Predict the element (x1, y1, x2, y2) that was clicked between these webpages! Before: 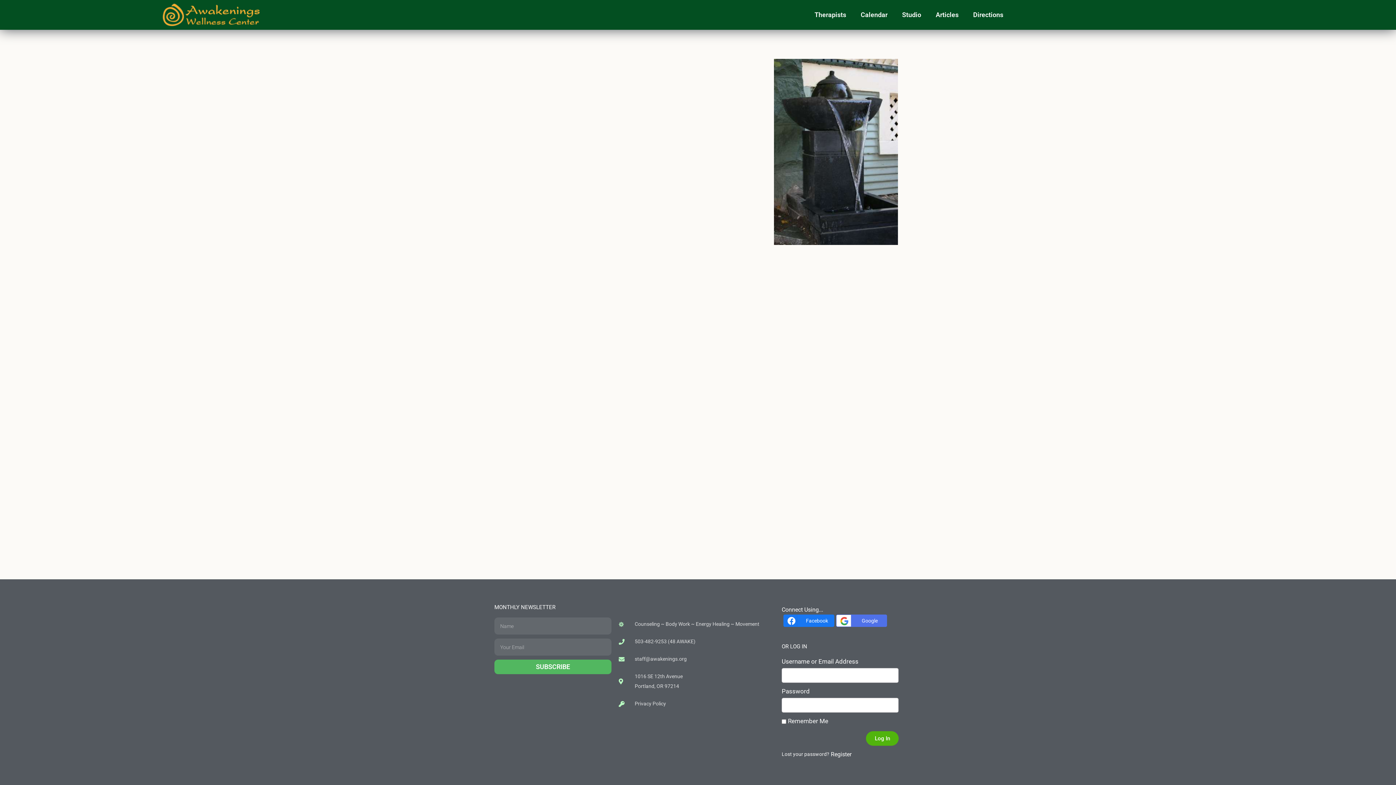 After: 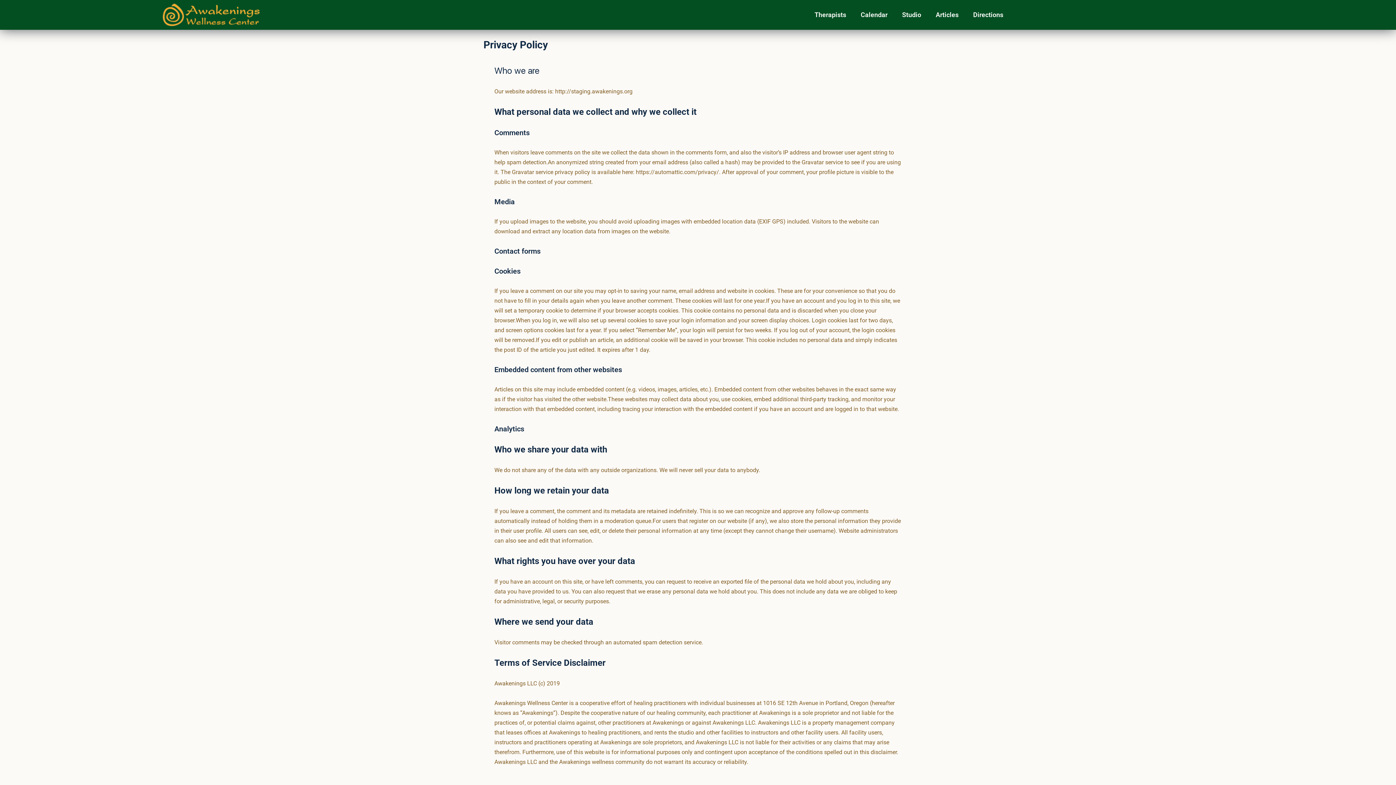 Action: label: Privacy Policy bbox: (618, 699, 774, 709)